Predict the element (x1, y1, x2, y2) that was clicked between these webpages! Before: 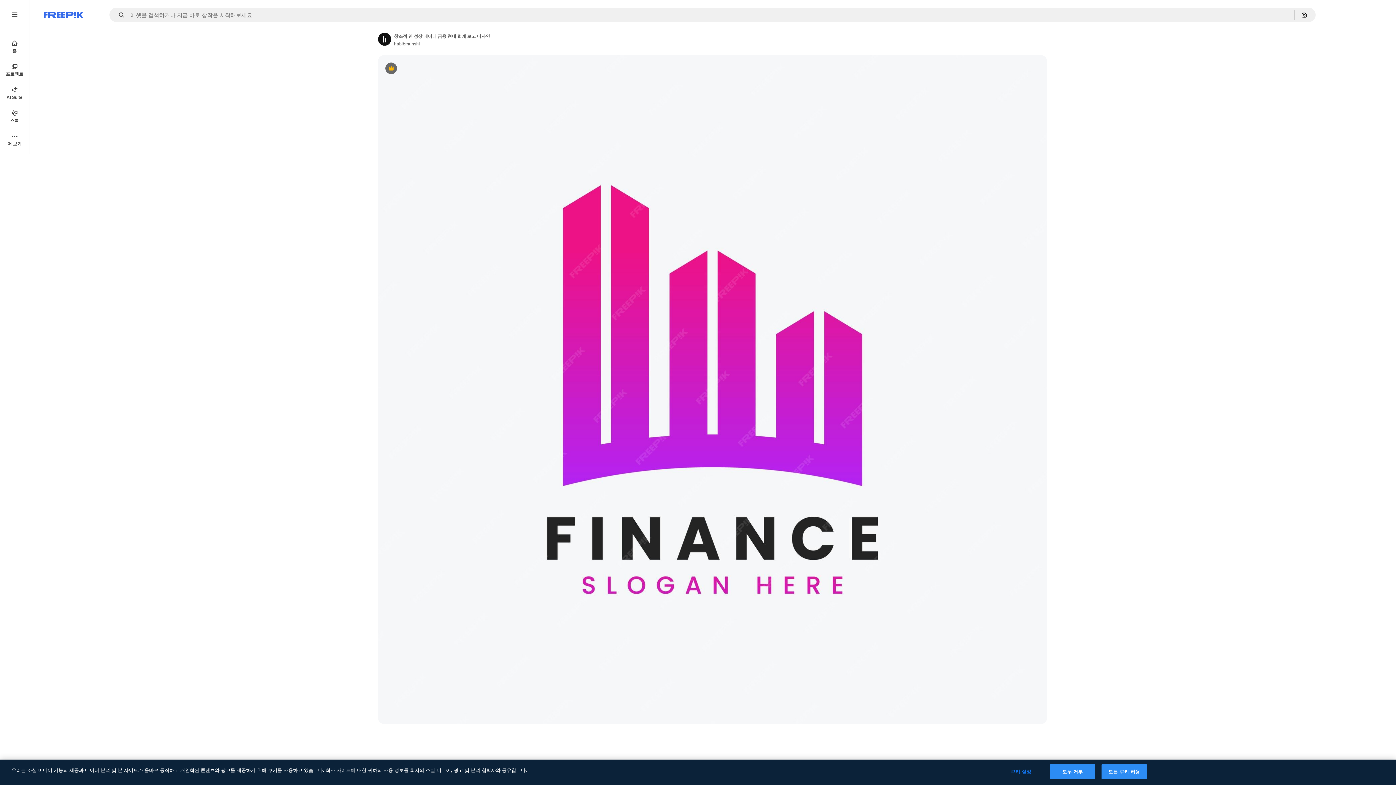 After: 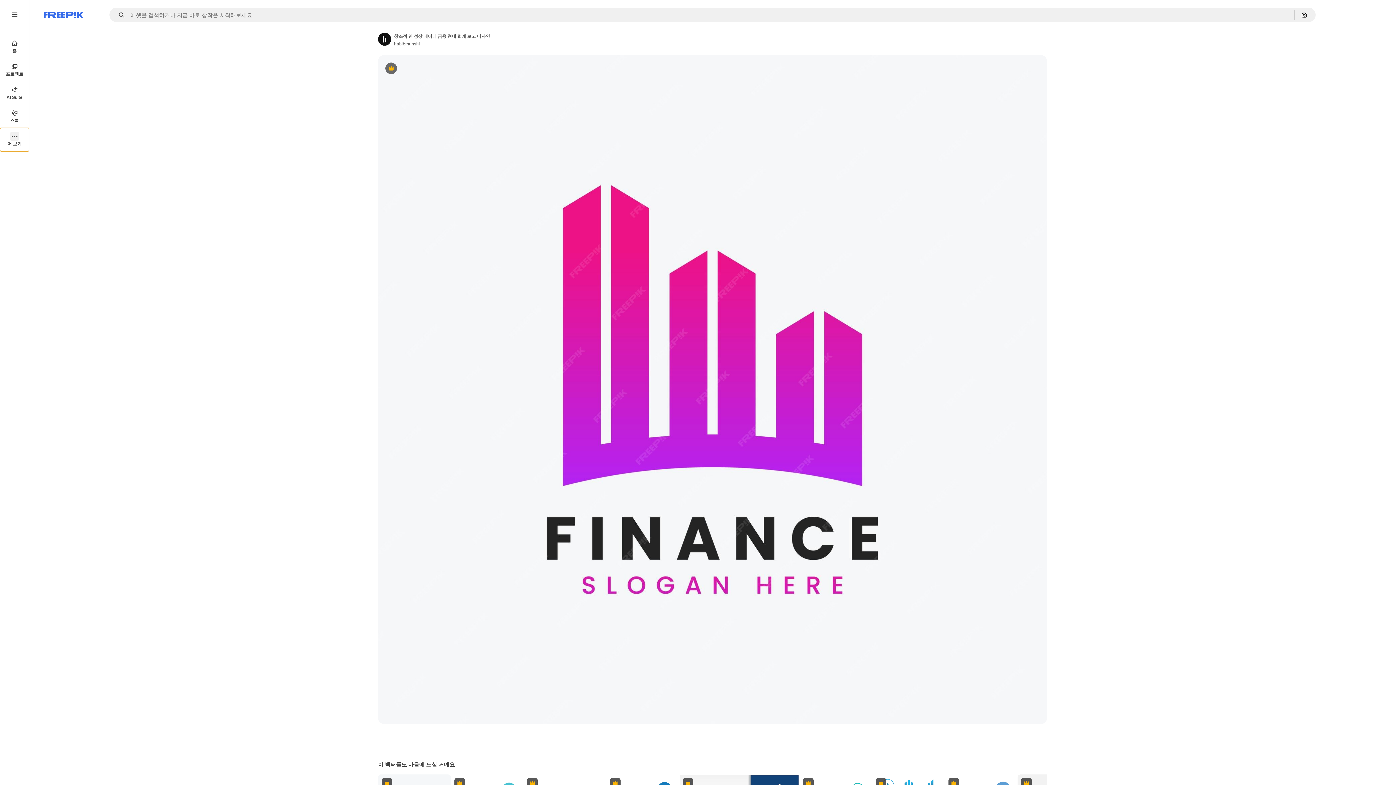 Action: label: 더 보기 bbox: (0, 128, 29, 151)